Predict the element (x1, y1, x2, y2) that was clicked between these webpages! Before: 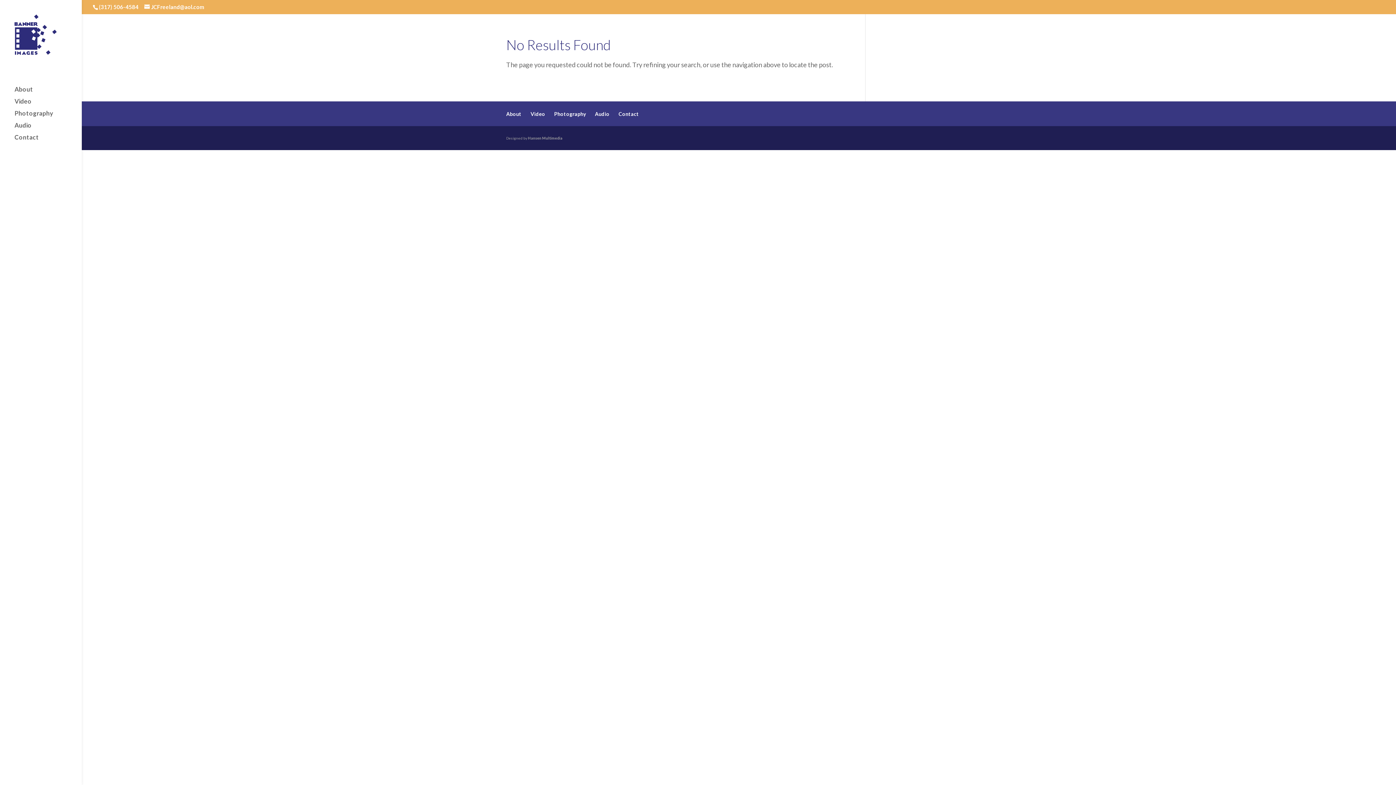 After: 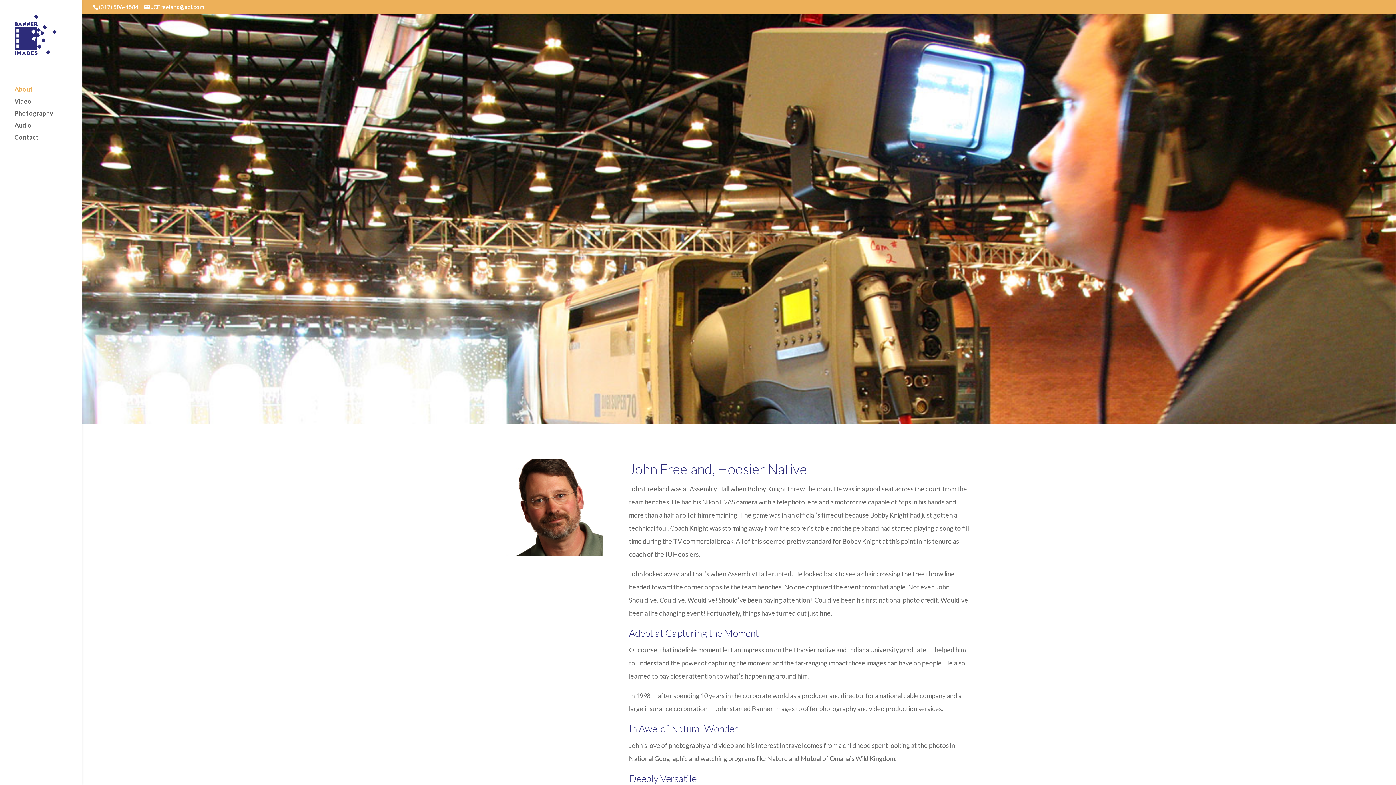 Action: label: About bbox: (14, 86, 81, 98)